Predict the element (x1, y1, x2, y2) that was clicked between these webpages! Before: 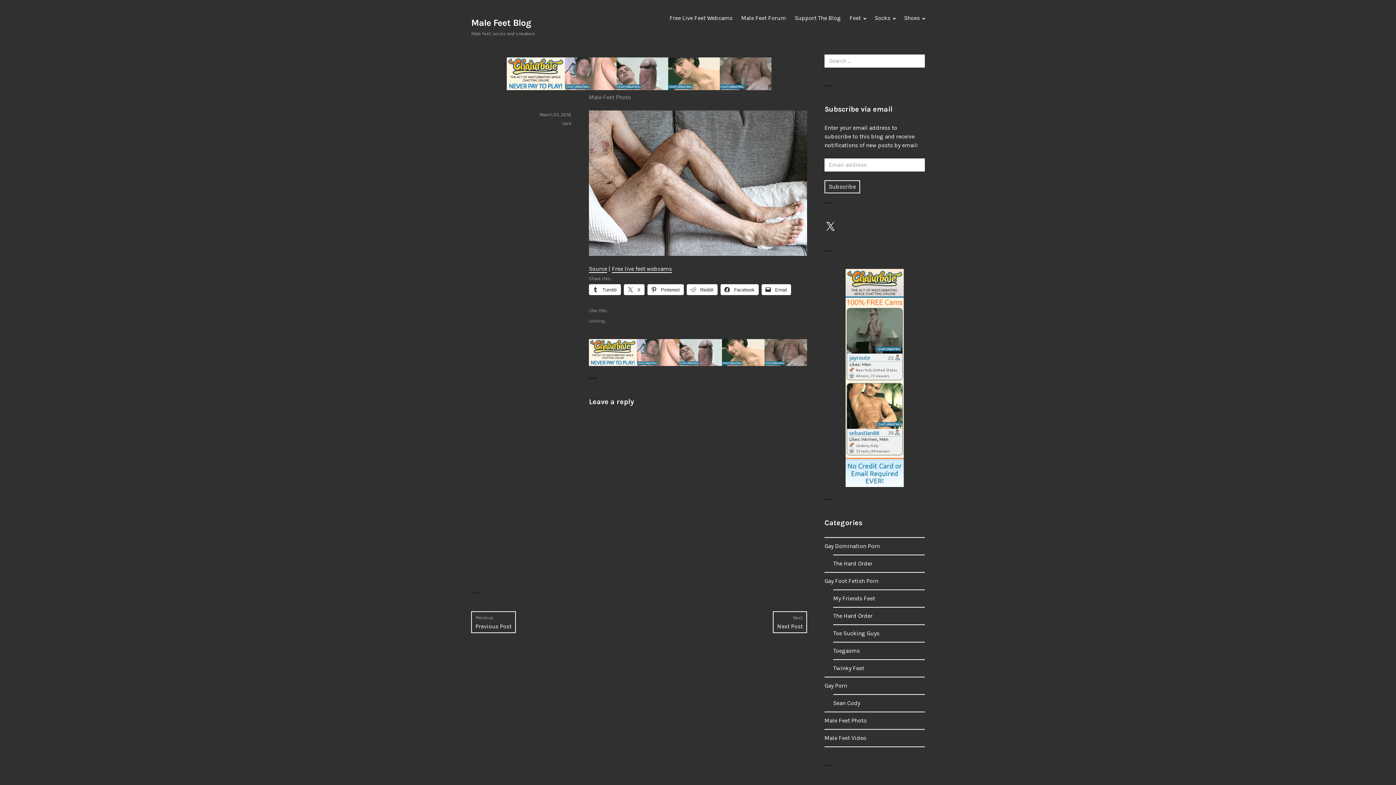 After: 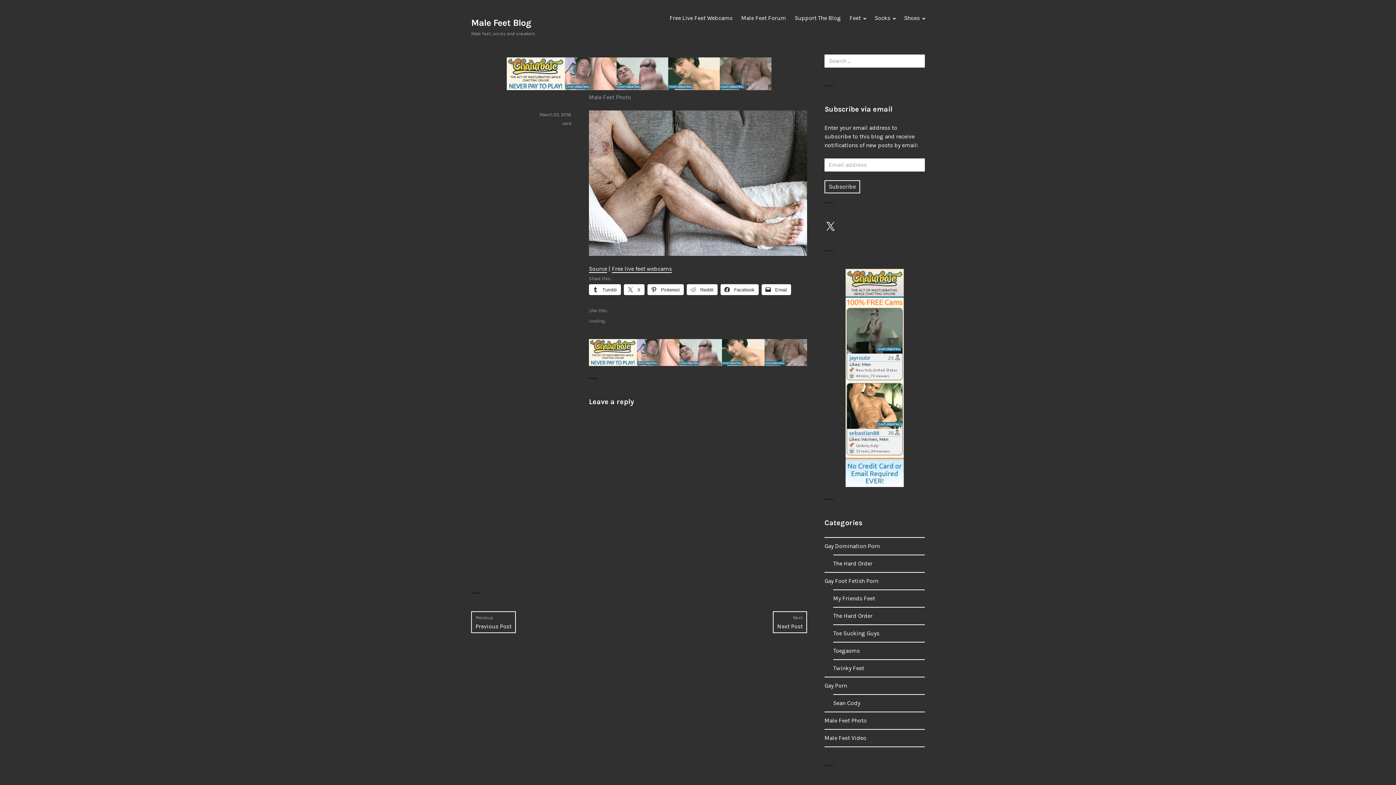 Action: bbox: (589, 284, 621, 295) label:  Tumblr